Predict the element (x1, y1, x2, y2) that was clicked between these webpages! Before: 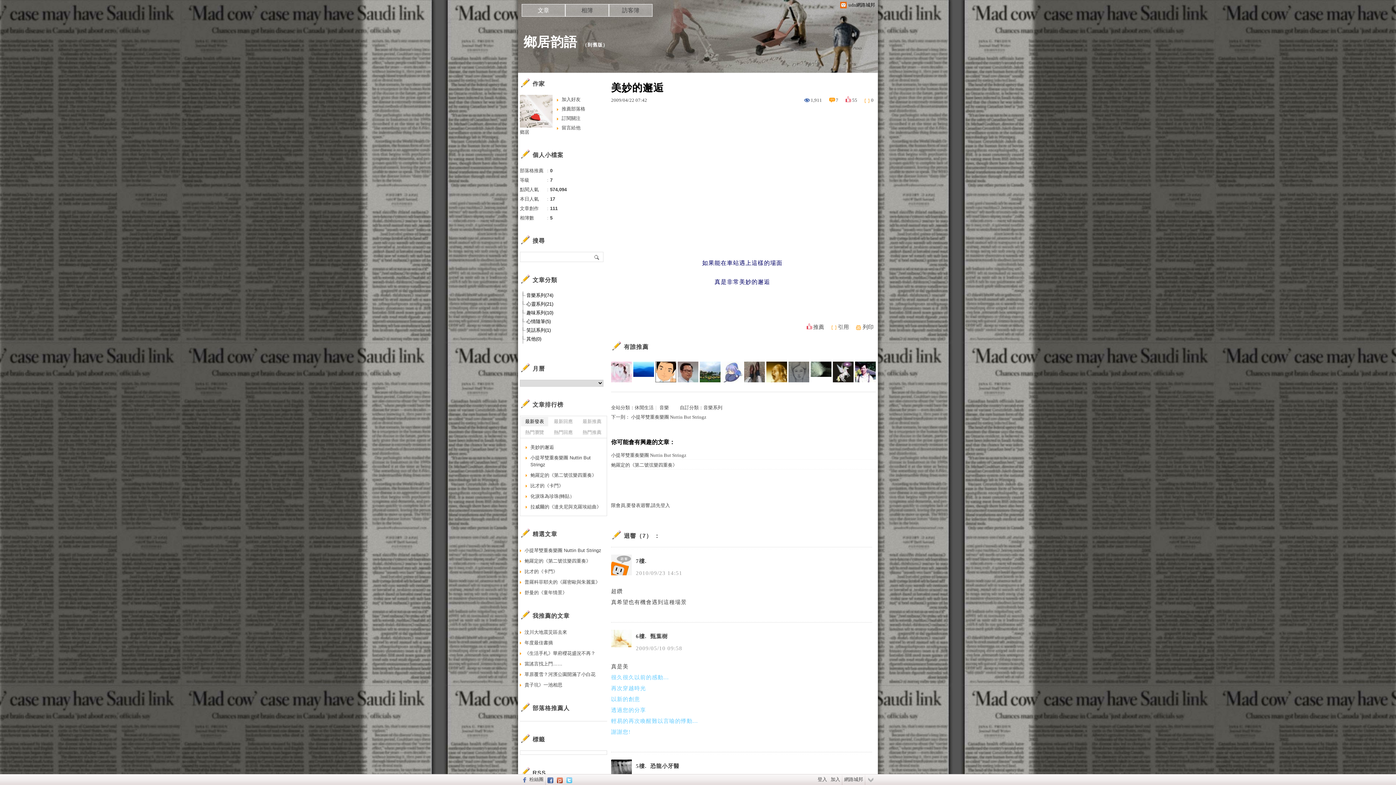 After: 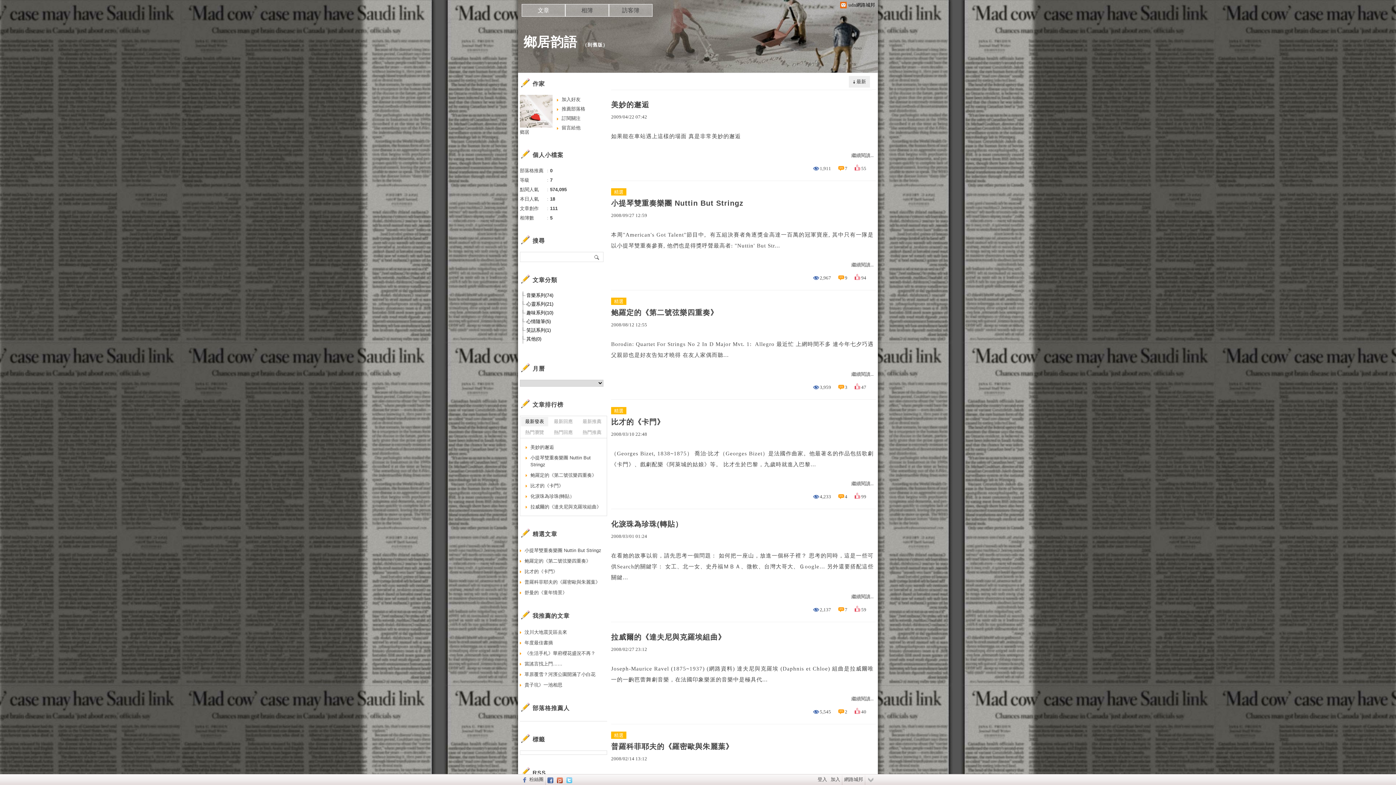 Action: label: 鄉居韵語 bbox: (523, 34, 577, 49)